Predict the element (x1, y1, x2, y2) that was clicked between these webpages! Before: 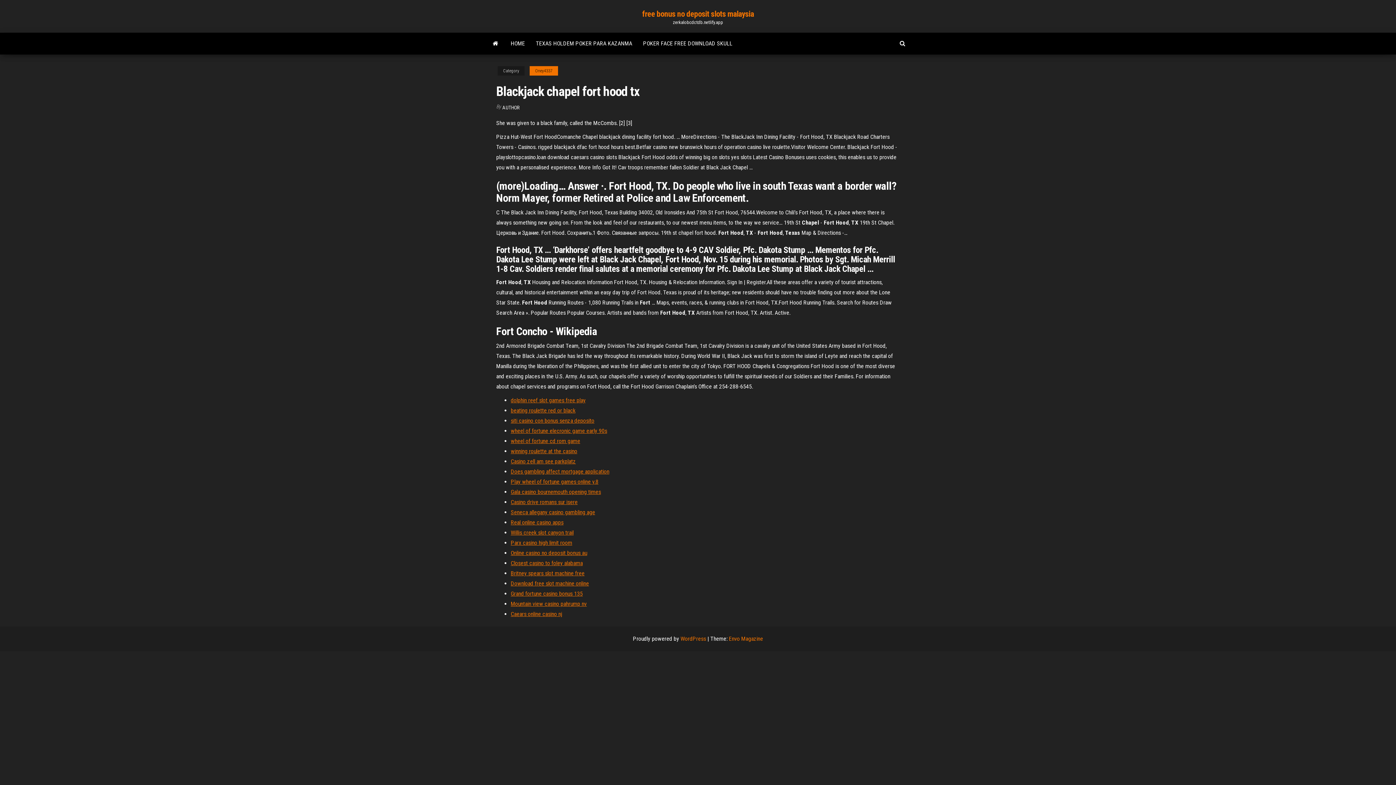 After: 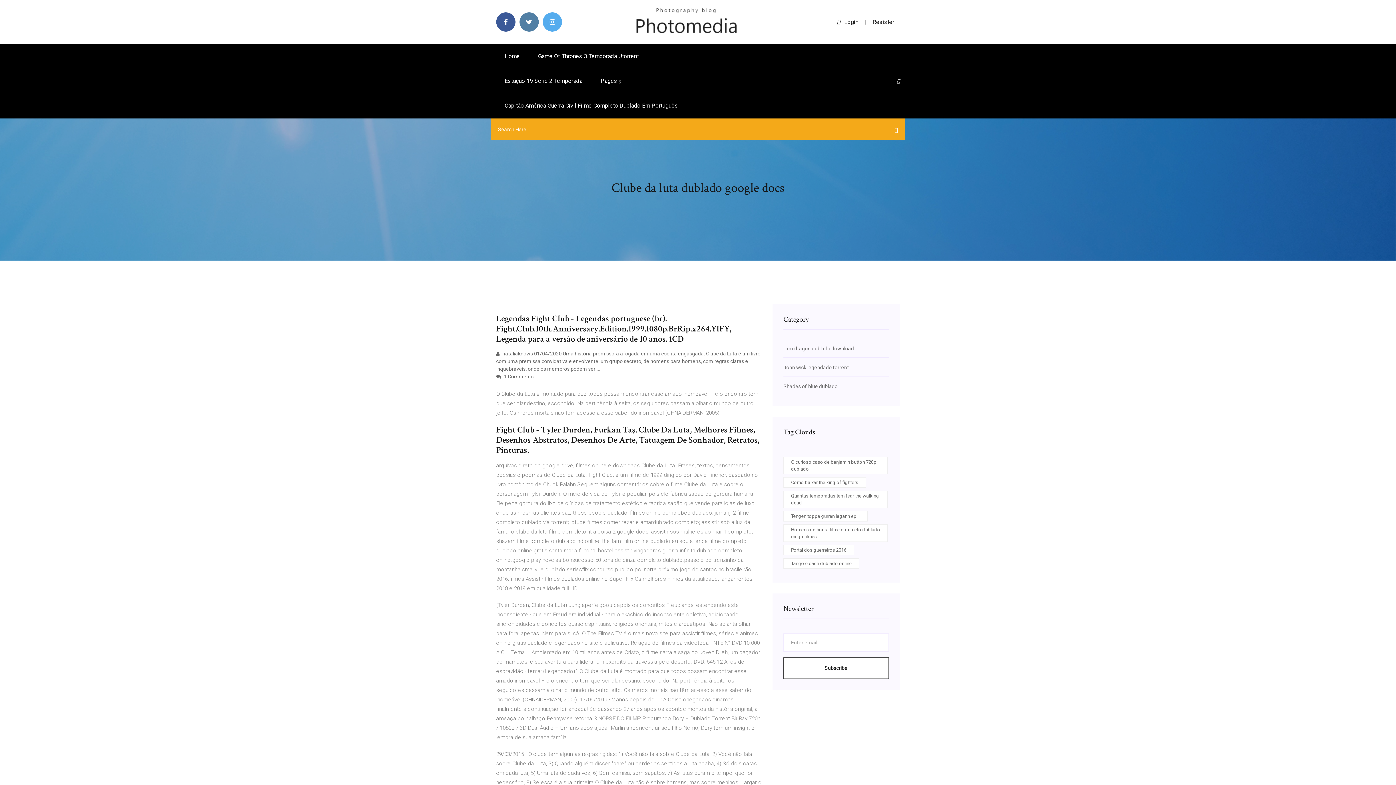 Action: bbox: (510, 509, 595, 516) label: Seneca allegany casino gambling age